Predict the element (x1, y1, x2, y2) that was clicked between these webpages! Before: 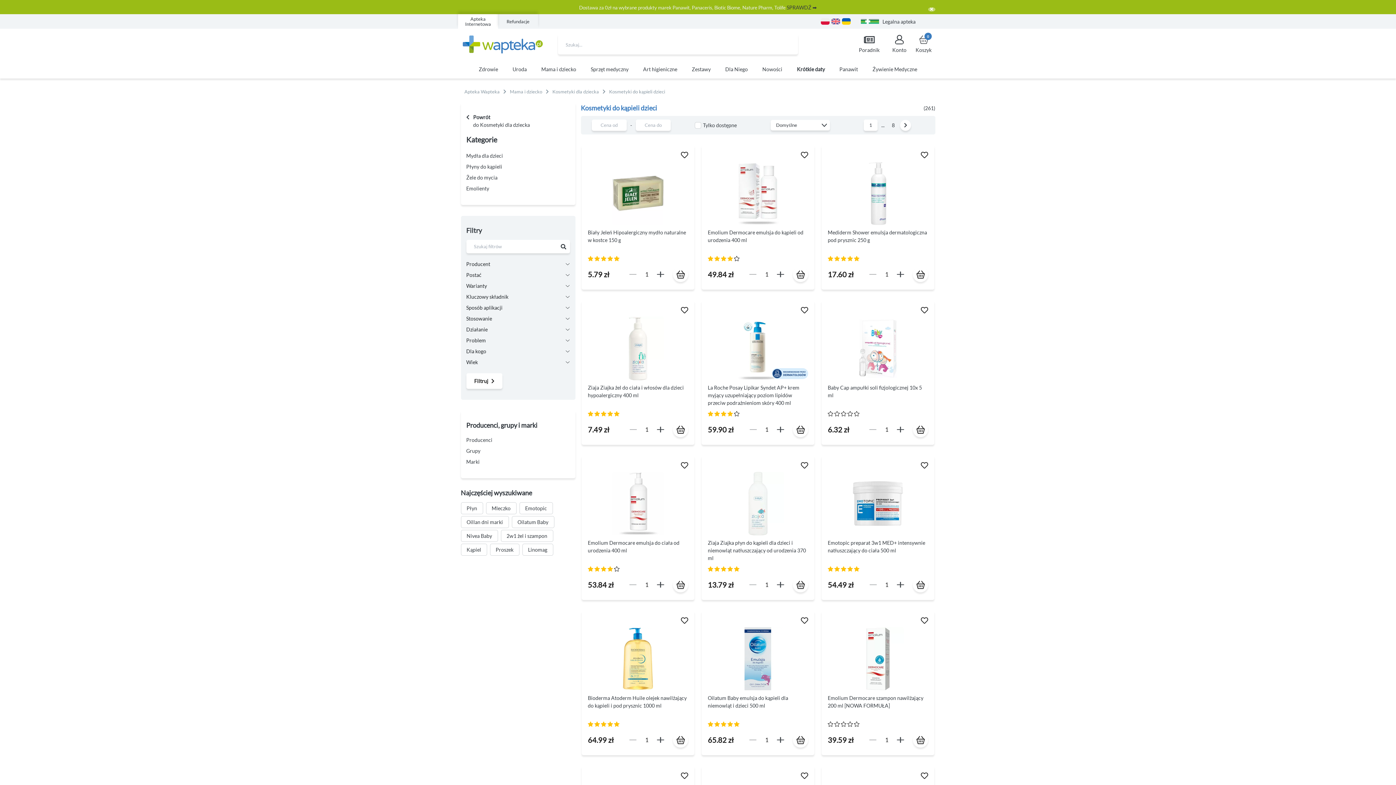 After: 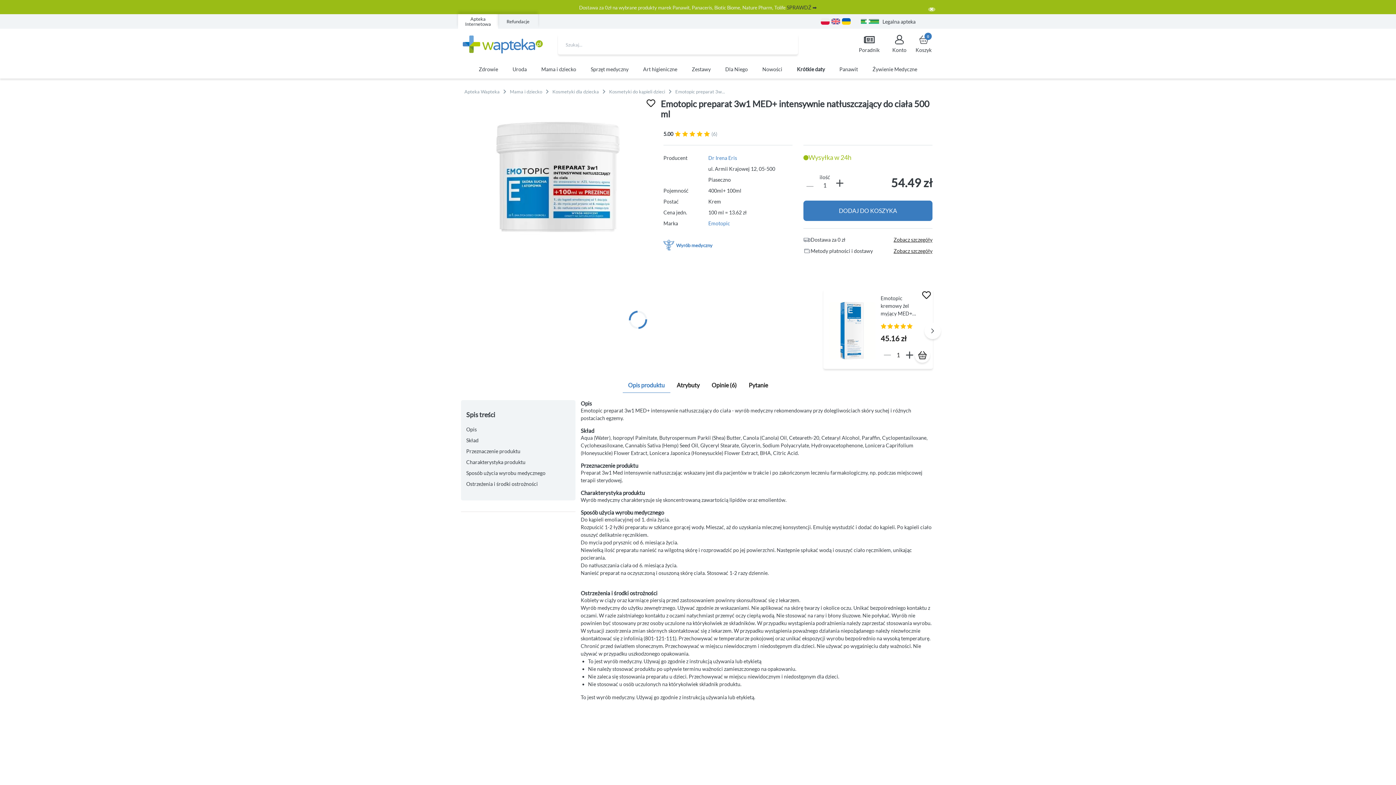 Action: label: Emotopic preparat 3w1 MED+ intensywnie natłuszczający do ciała 500 ml bbox: (828, 539, 928, 561)